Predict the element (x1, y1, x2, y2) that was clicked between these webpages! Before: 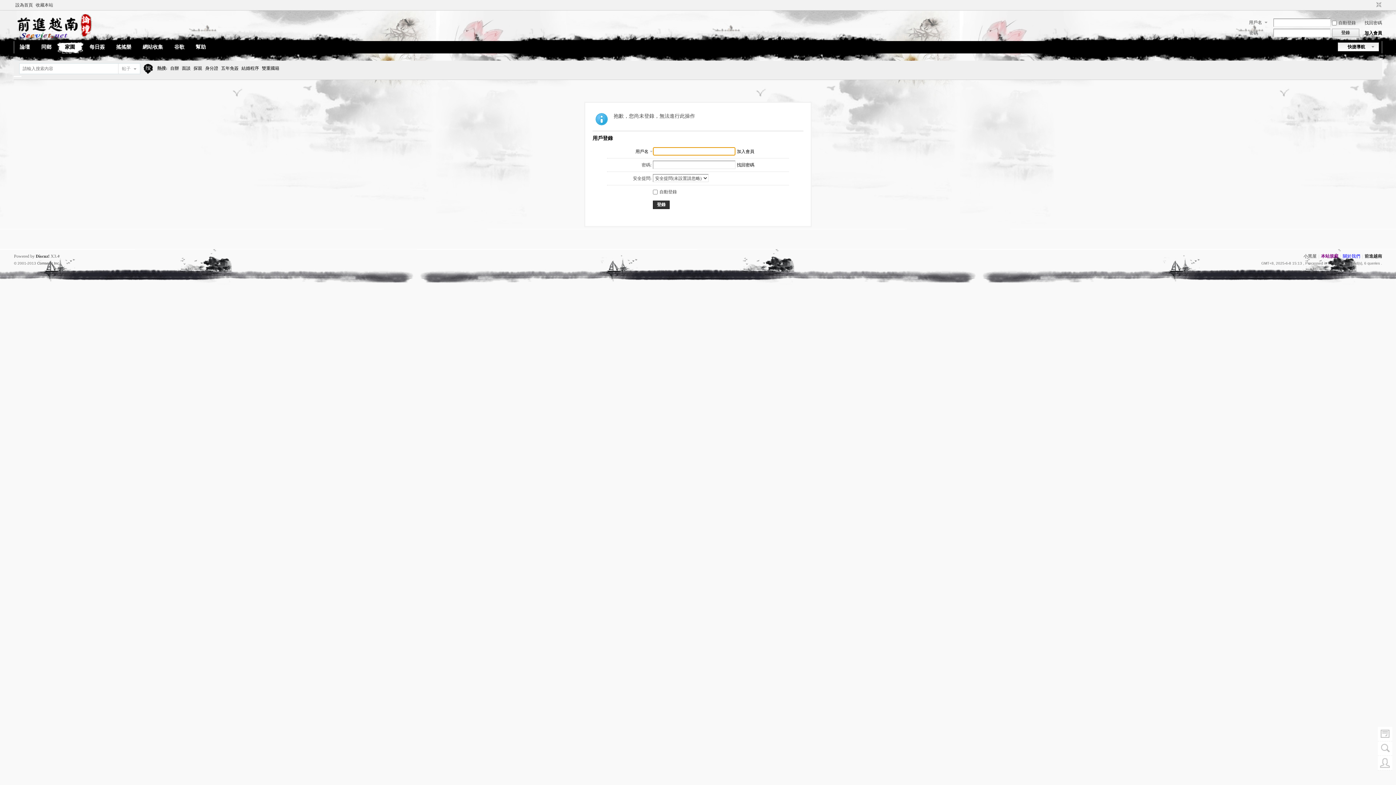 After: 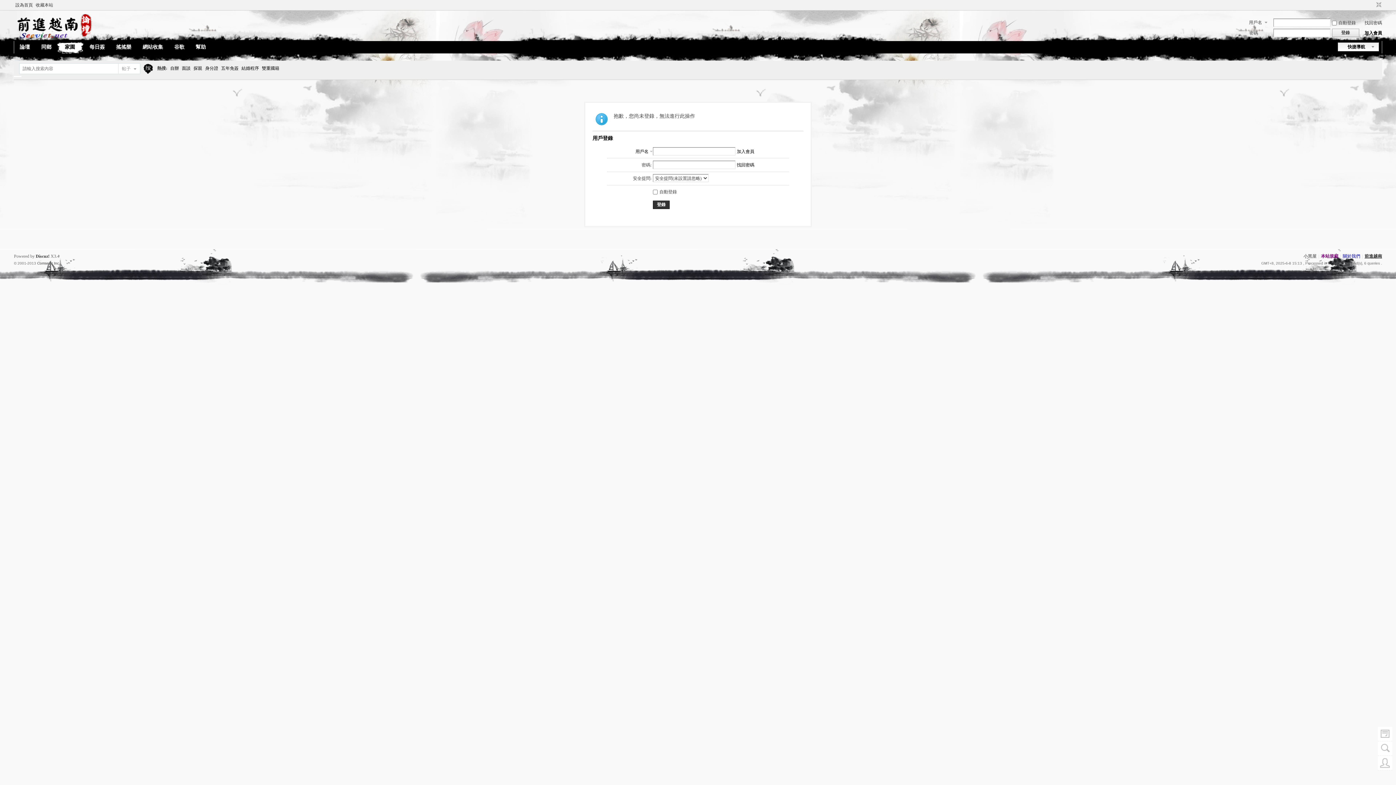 Action: bbox: (1364, 253, 1382, 258) label: 前進越南